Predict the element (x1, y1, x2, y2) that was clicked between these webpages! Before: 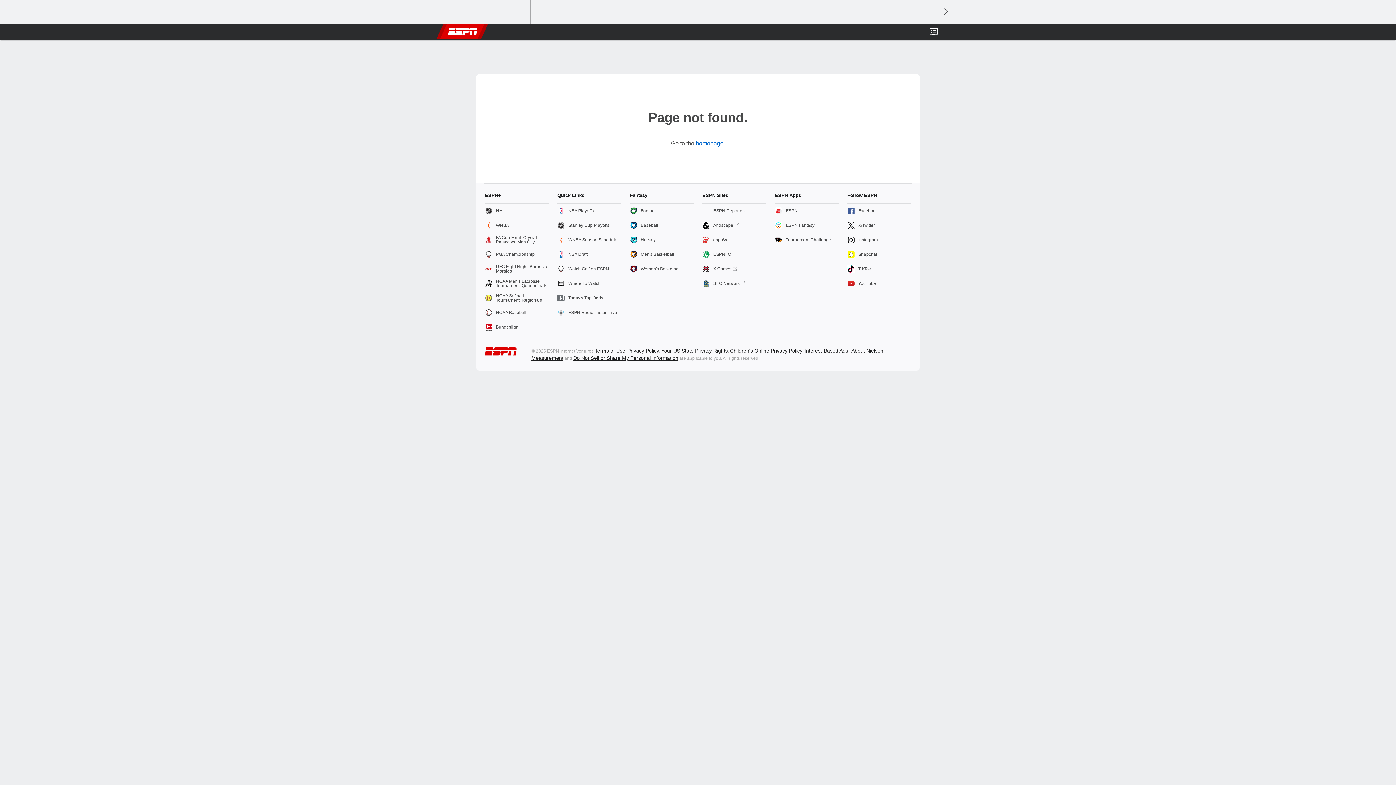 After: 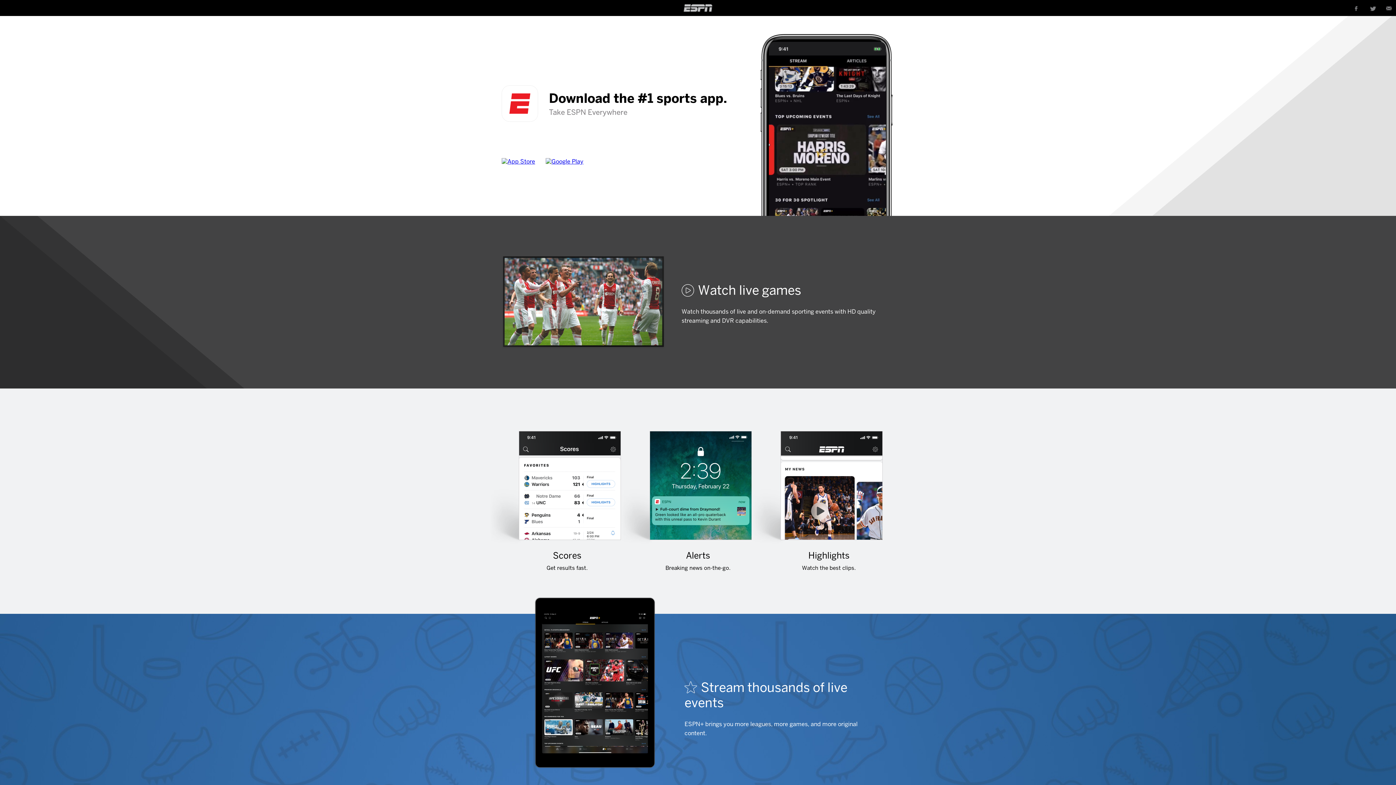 Action: label: ESPN bbox: (775, 203, 838, 218)